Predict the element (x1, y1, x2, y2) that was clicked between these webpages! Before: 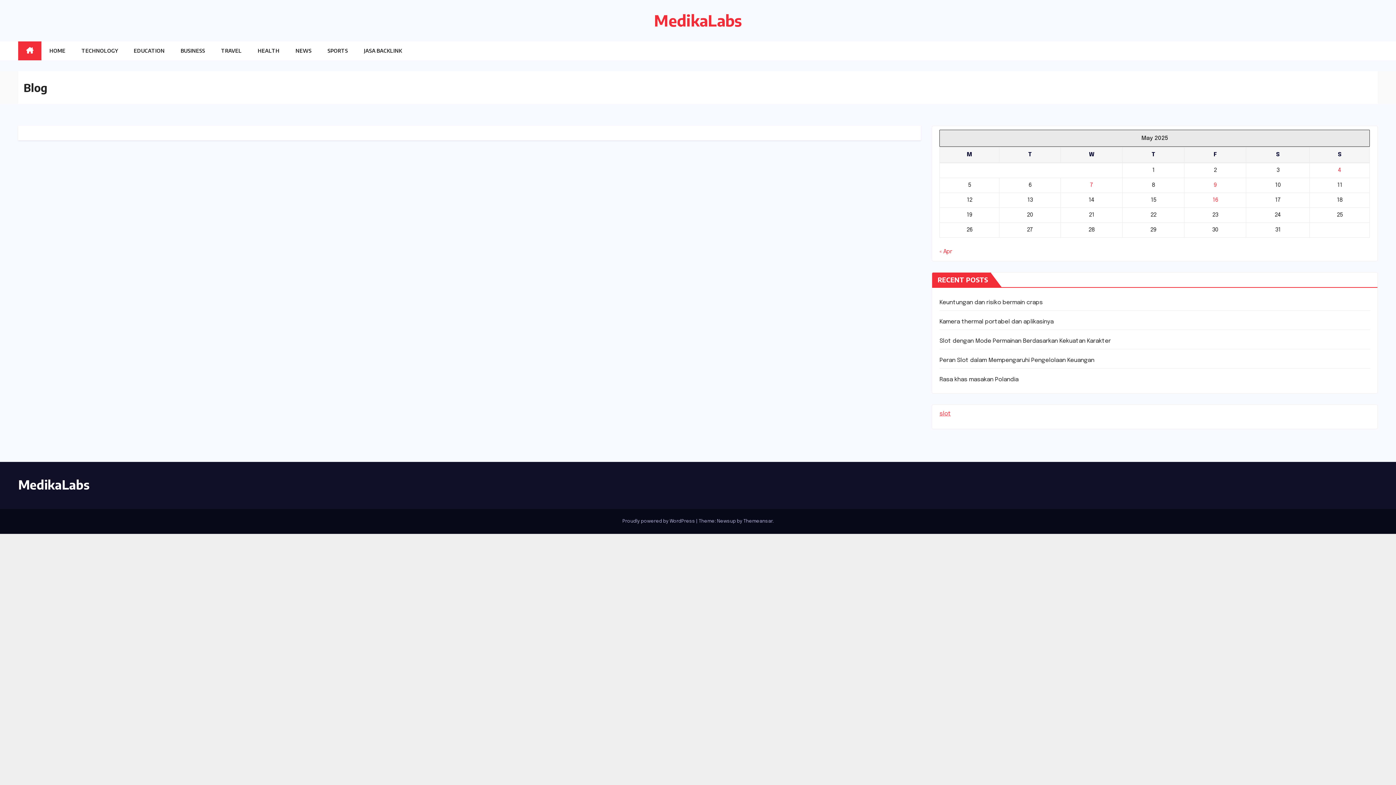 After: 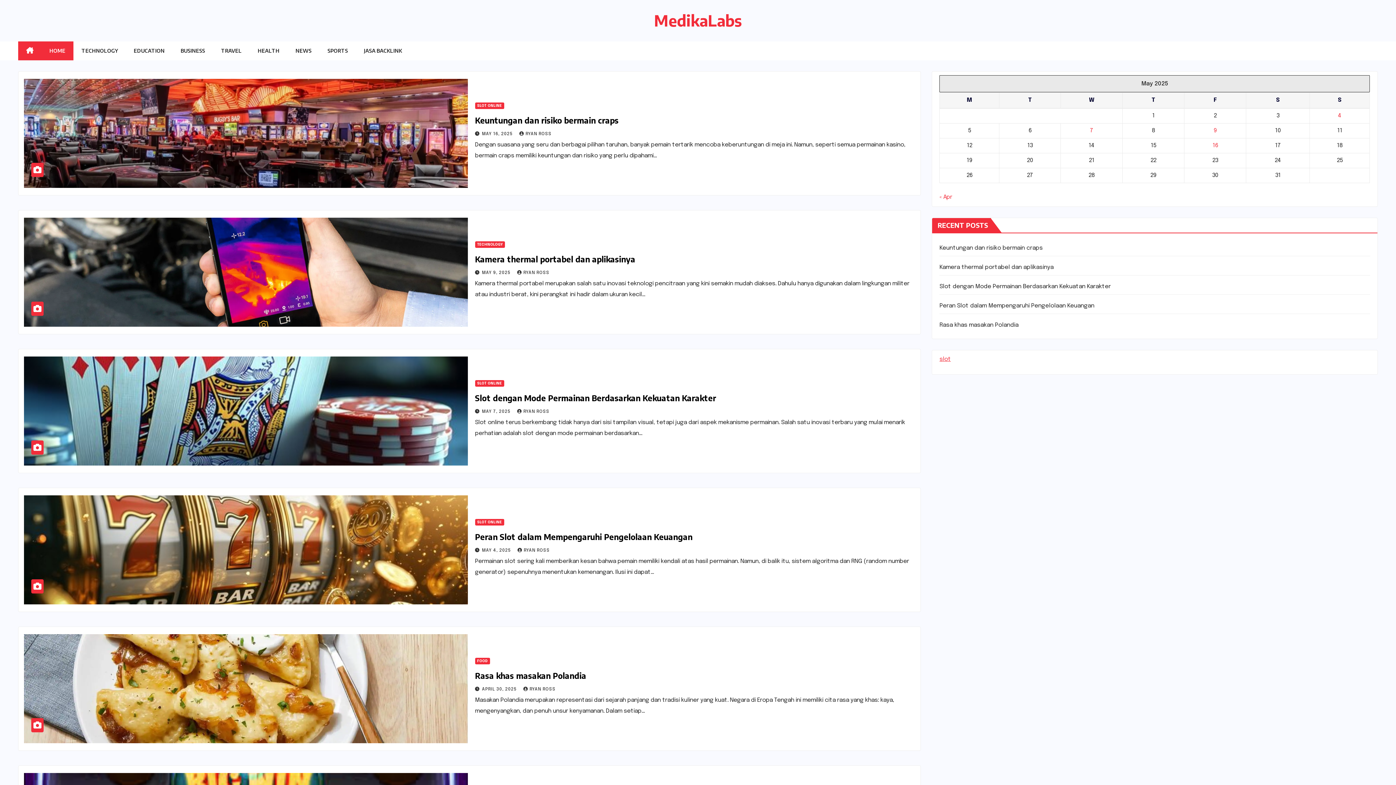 Action: label: HOME bbox: (41, 41, 73, 60)